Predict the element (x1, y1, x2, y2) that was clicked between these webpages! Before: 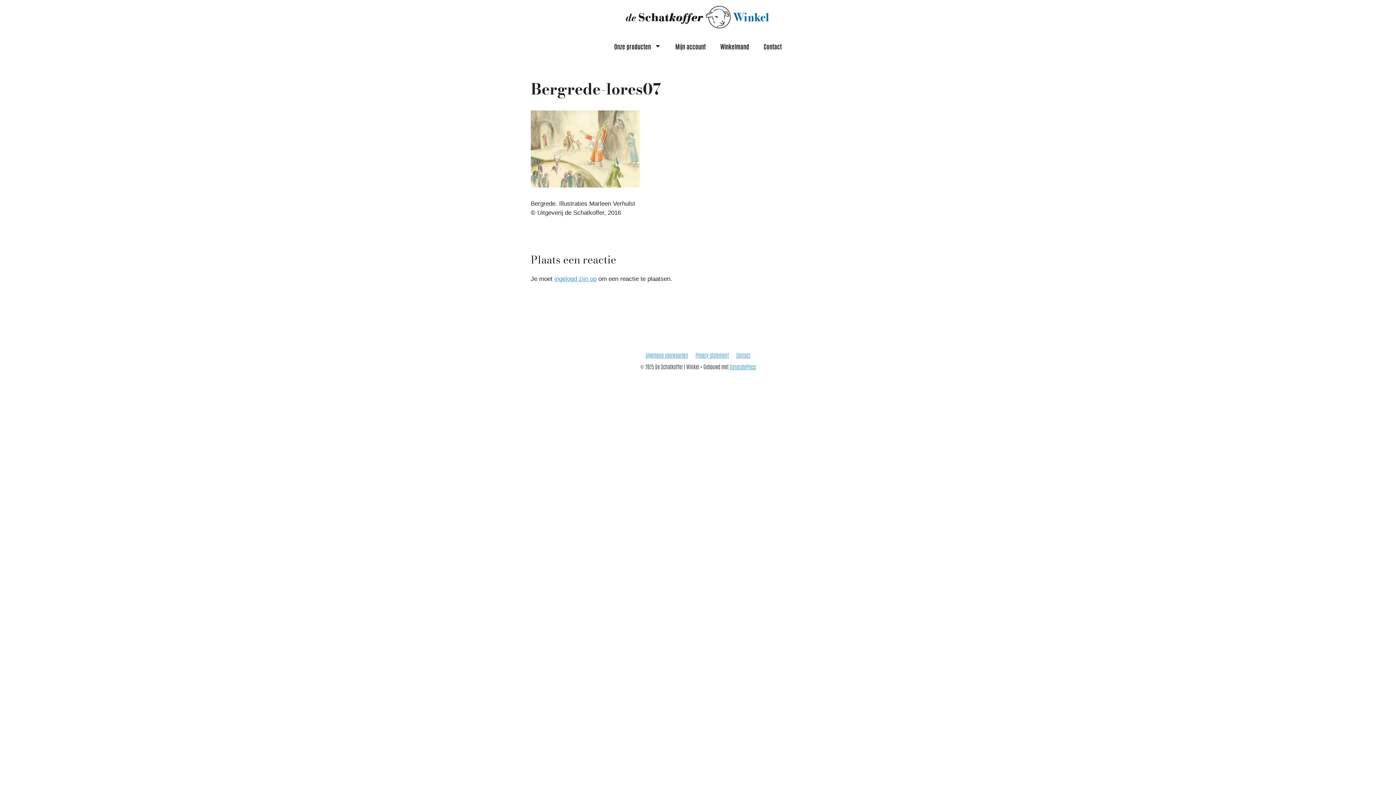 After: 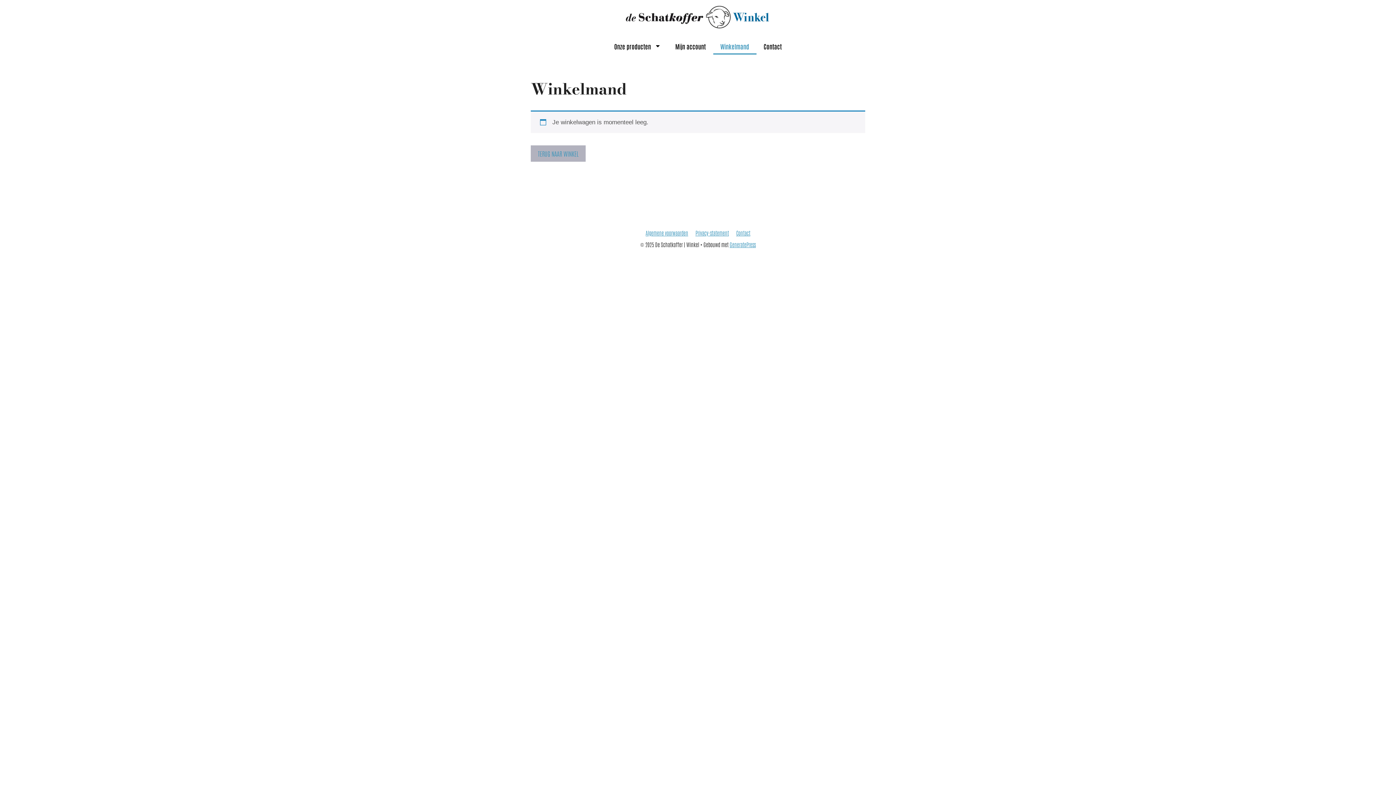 Action: label: Winkelmand bbox: (713, 37, 756, 54)